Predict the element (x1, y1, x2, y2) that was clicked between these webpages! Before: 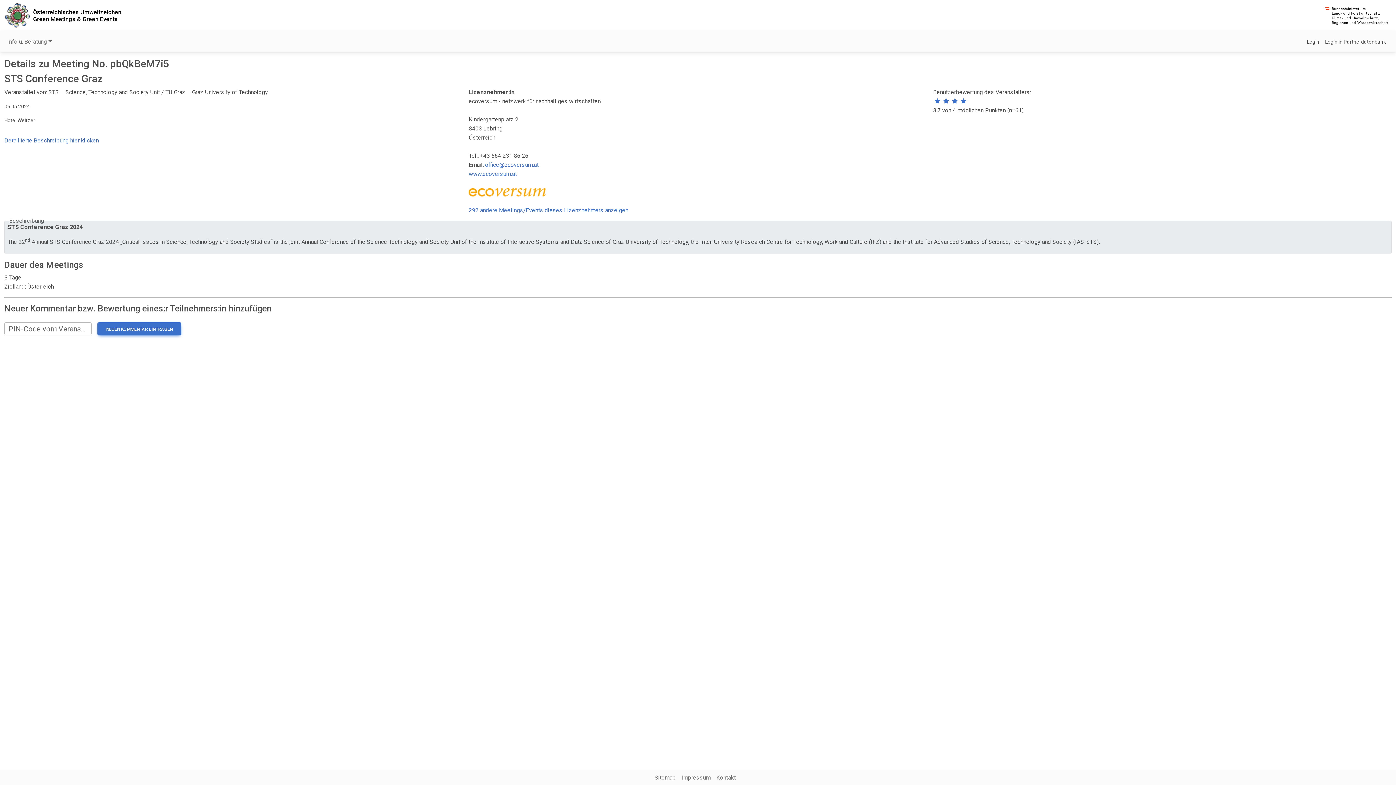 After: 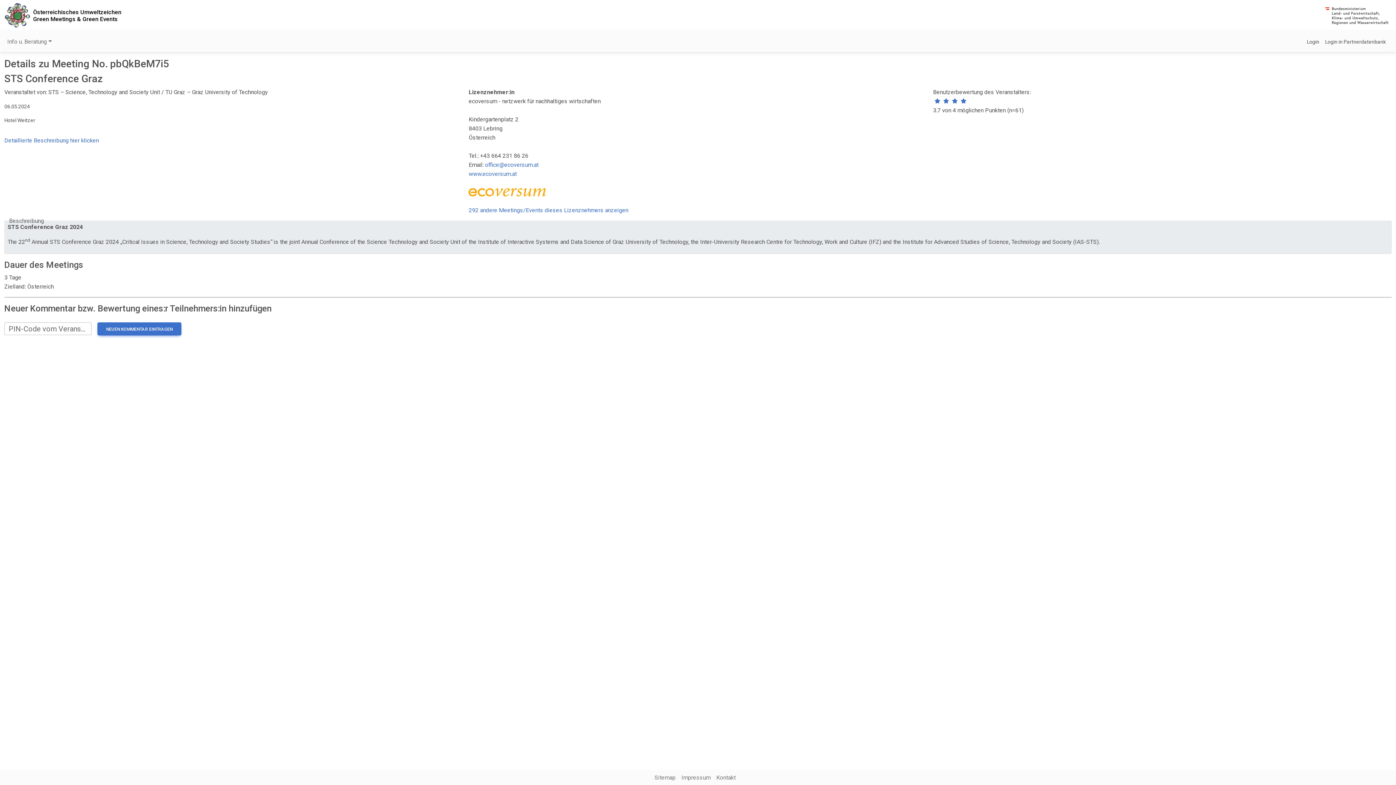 Action: label: Kontakt bbox: (716, 774, 735, 781)